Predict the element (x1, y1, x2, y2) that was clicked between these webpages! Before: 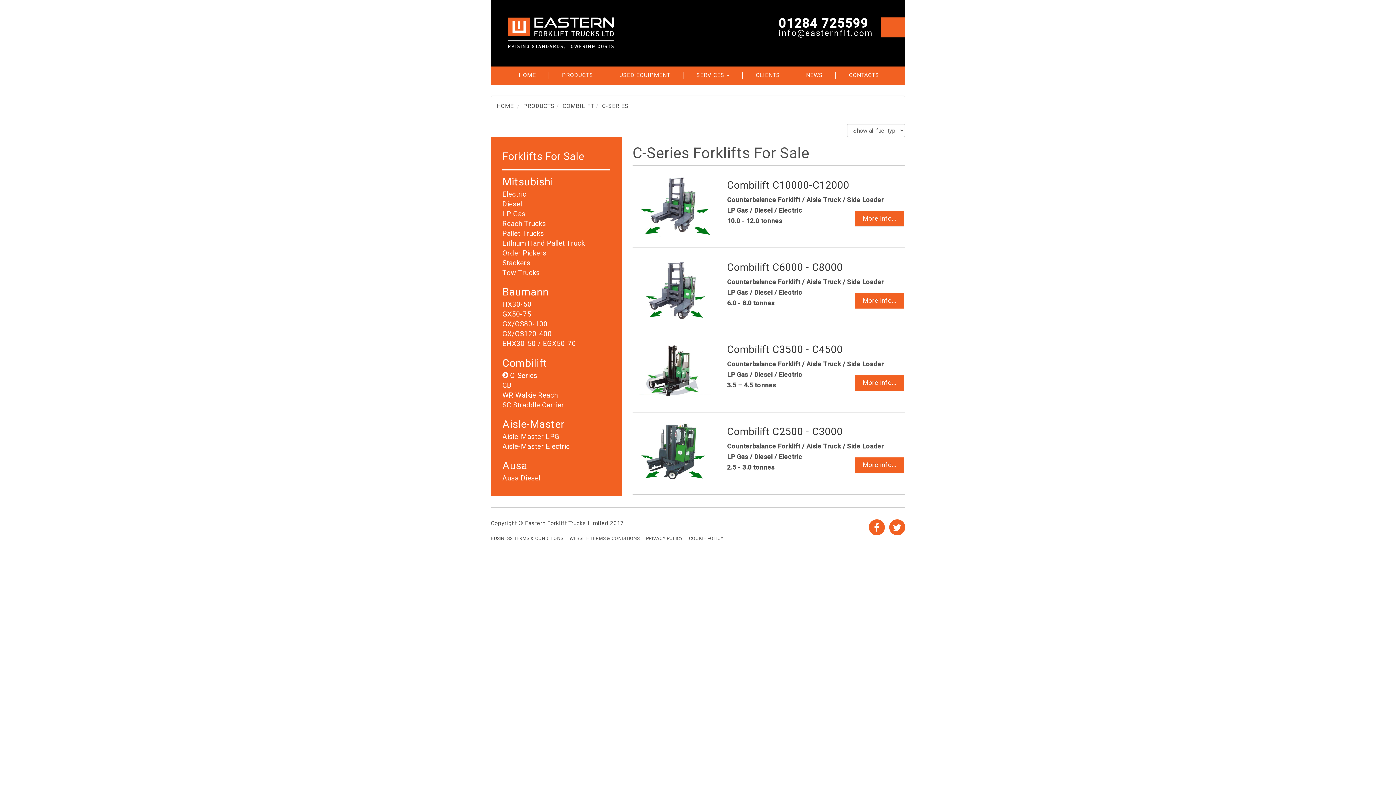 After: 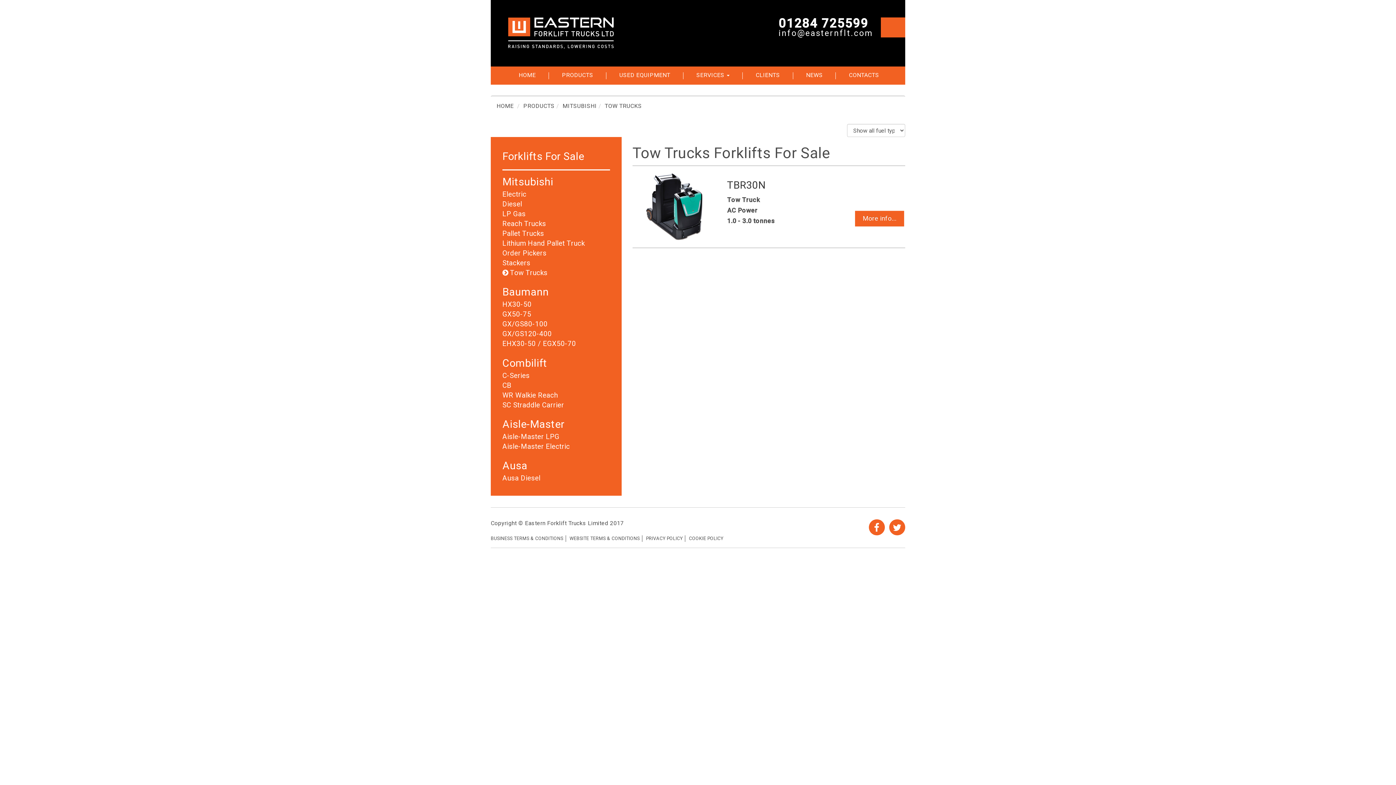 Action: label: Tow Trucks bbox: (502, 268, 540, 277)